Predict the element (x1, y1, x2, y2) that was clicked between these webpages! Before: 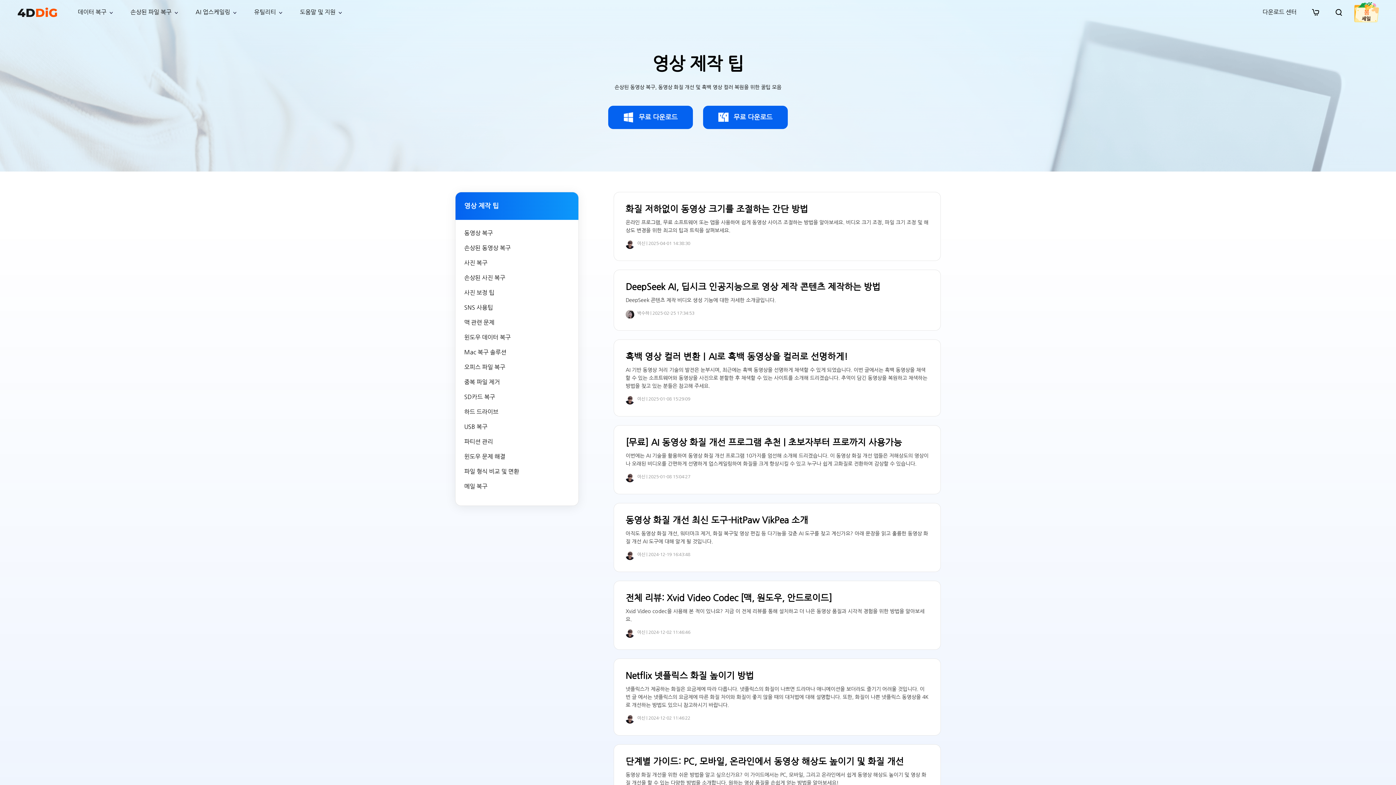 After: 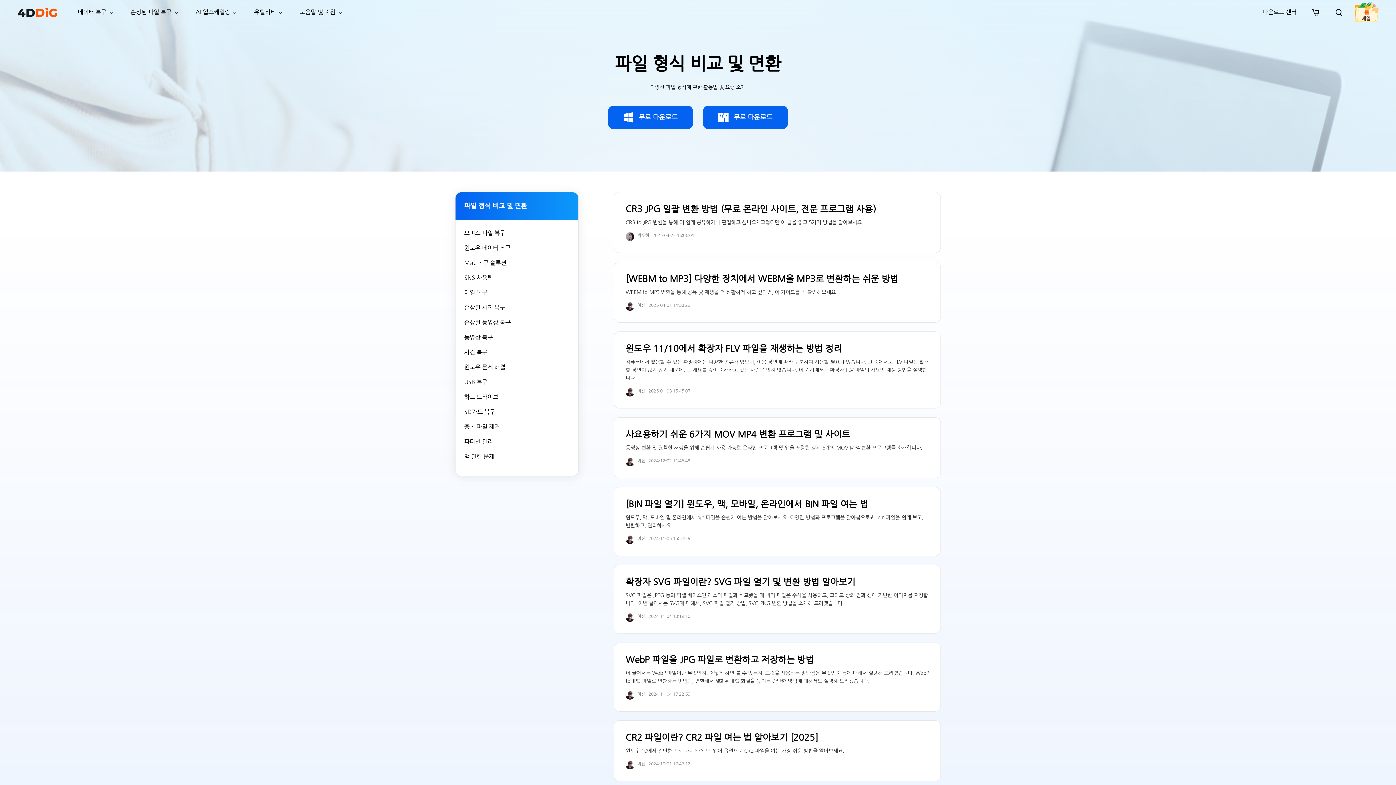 Action: label: 파일 형식 비교 및 면환 bbox: (464, 467, 569, 476)